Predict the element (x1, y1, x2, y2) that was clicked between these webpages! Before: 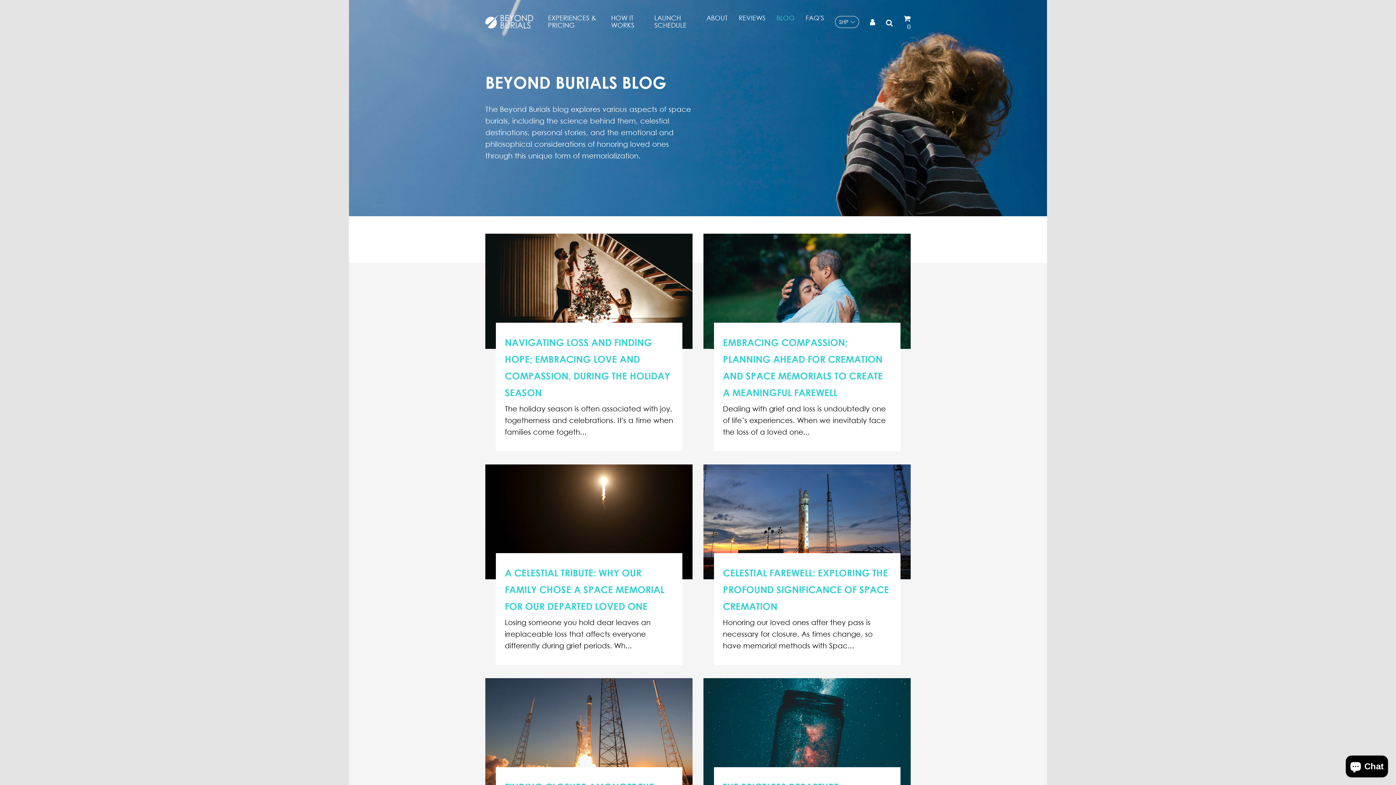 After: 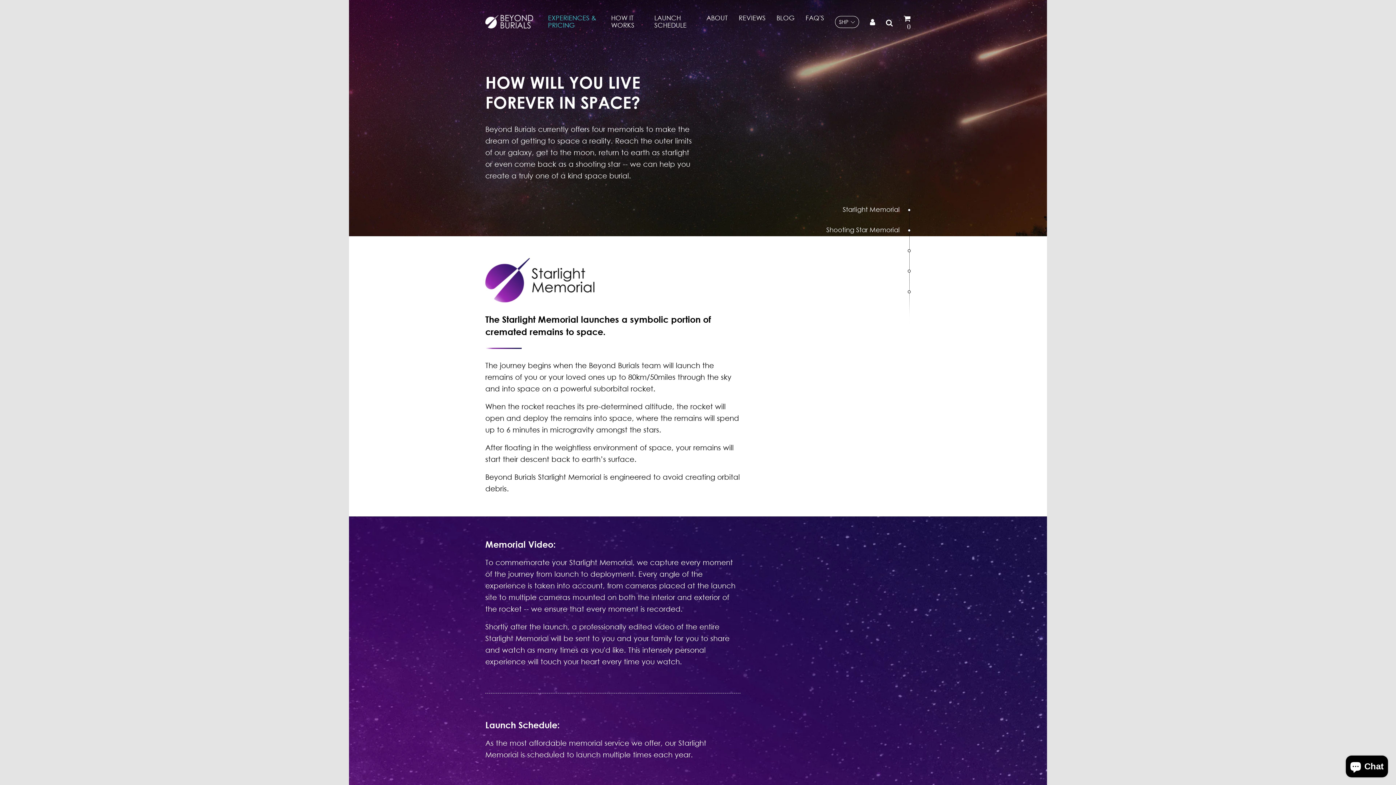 Action: label: EXPERIENCES & PRICING bbox: (548, 0, 600, 43)